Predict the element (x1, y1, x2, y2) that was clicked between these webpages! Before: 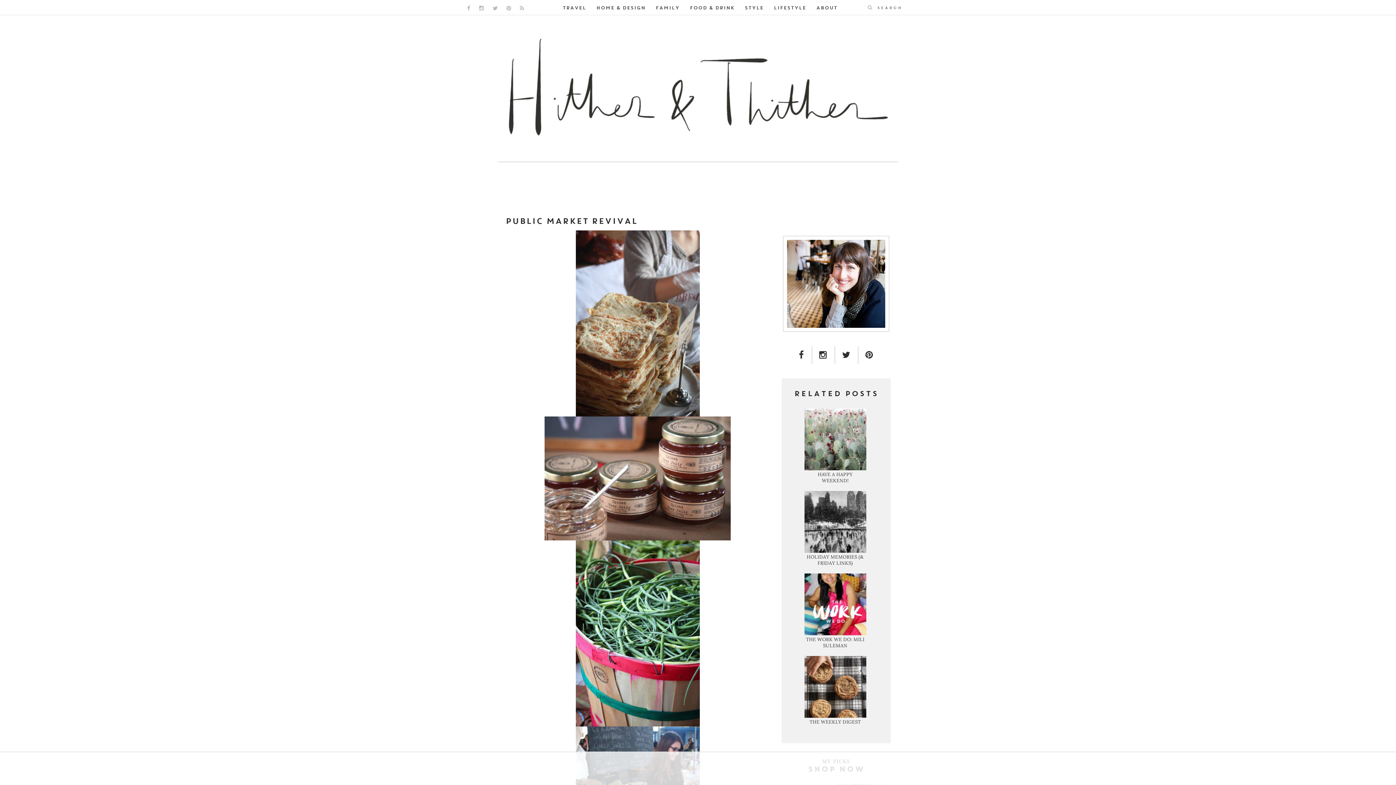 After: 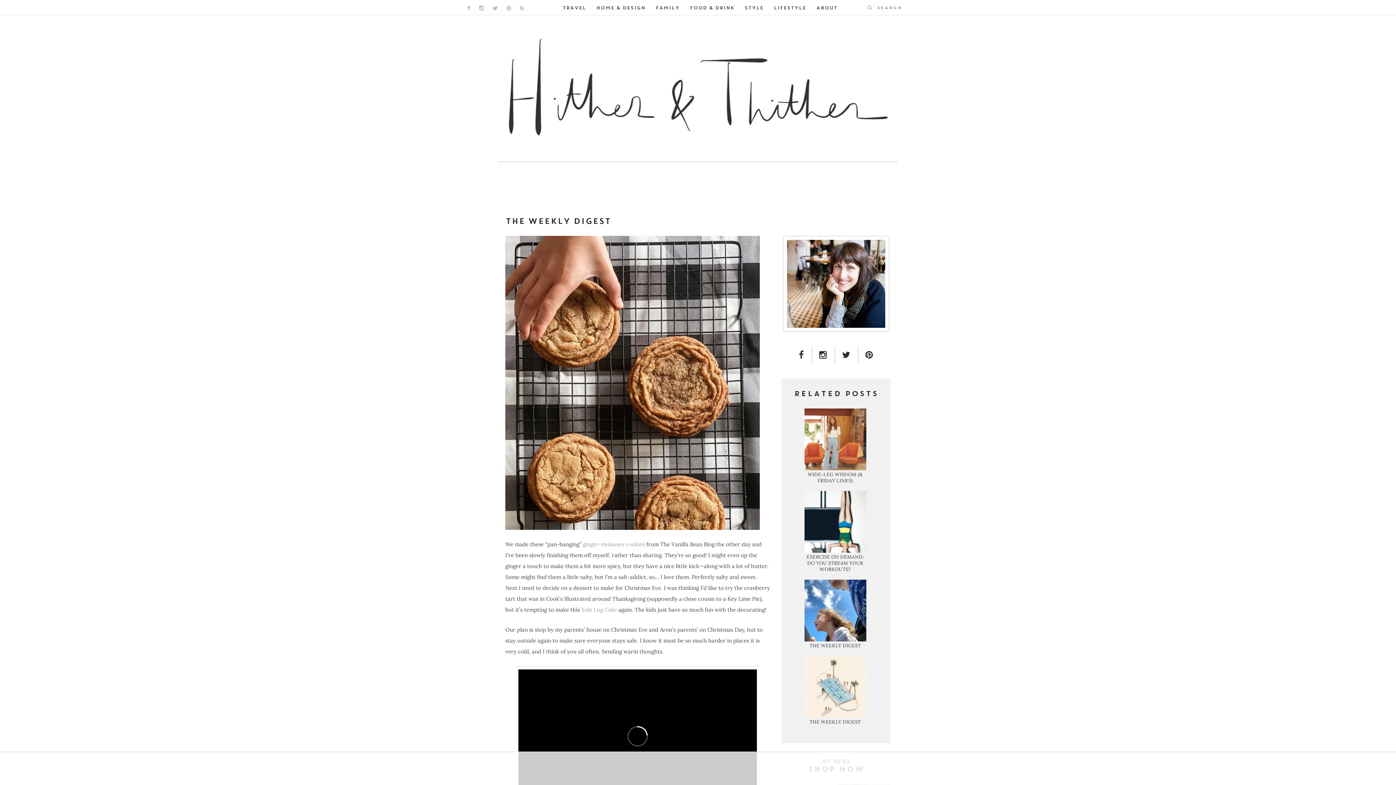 Action: label: THE WEEKLY DIGEST bbox: (804, 656, 868, 732)